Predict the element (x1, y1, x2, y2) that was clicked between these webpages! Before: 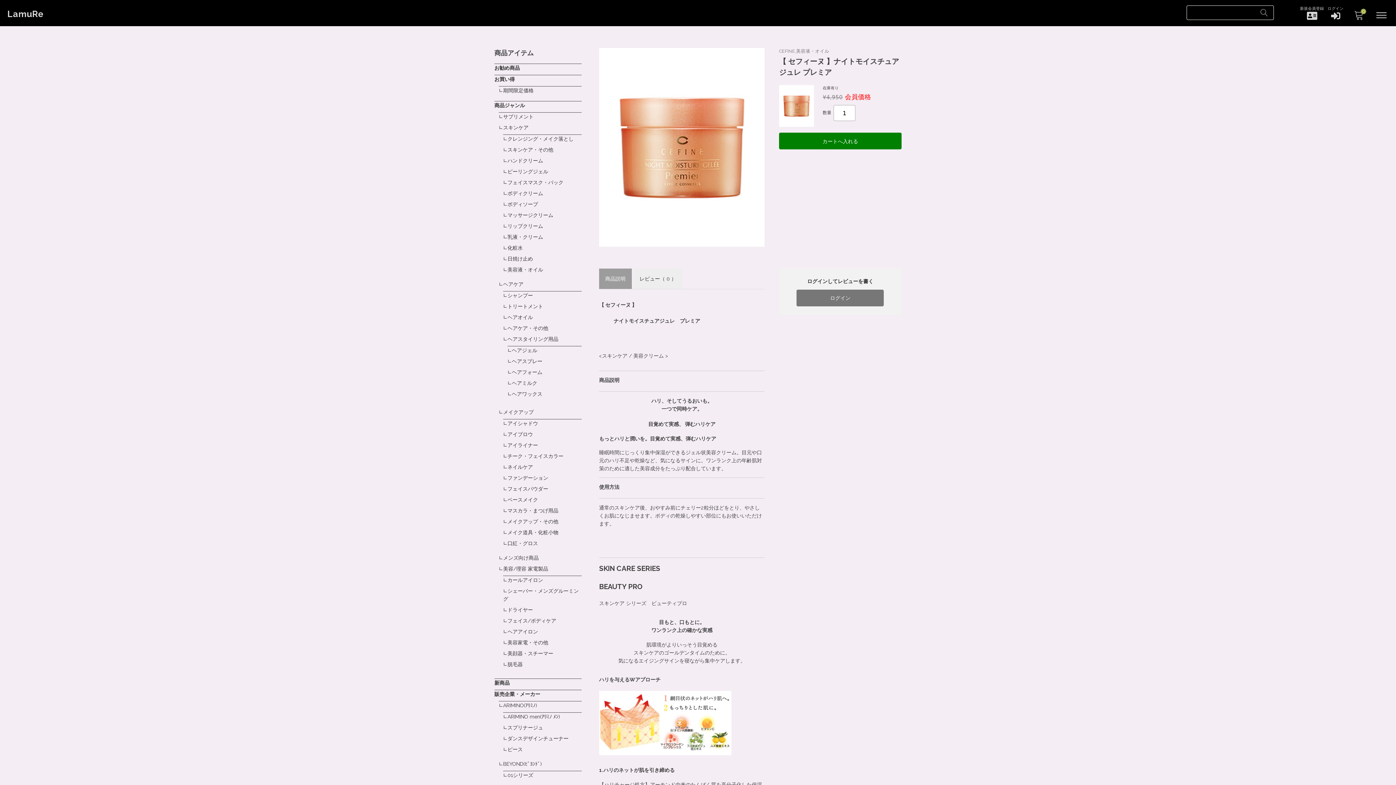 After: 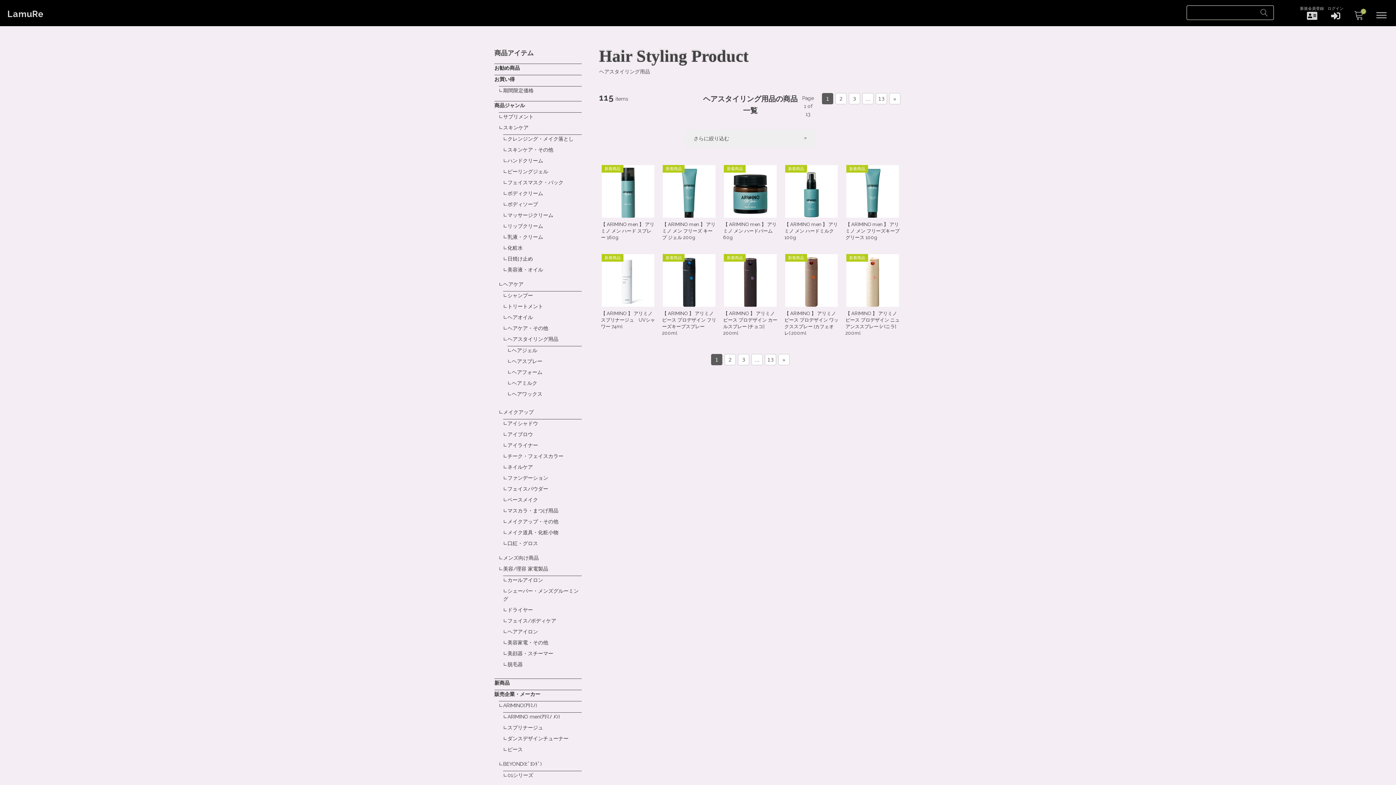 Action: label: ヘアスタイリング用品 bbox: (507, 336, 558, 342)